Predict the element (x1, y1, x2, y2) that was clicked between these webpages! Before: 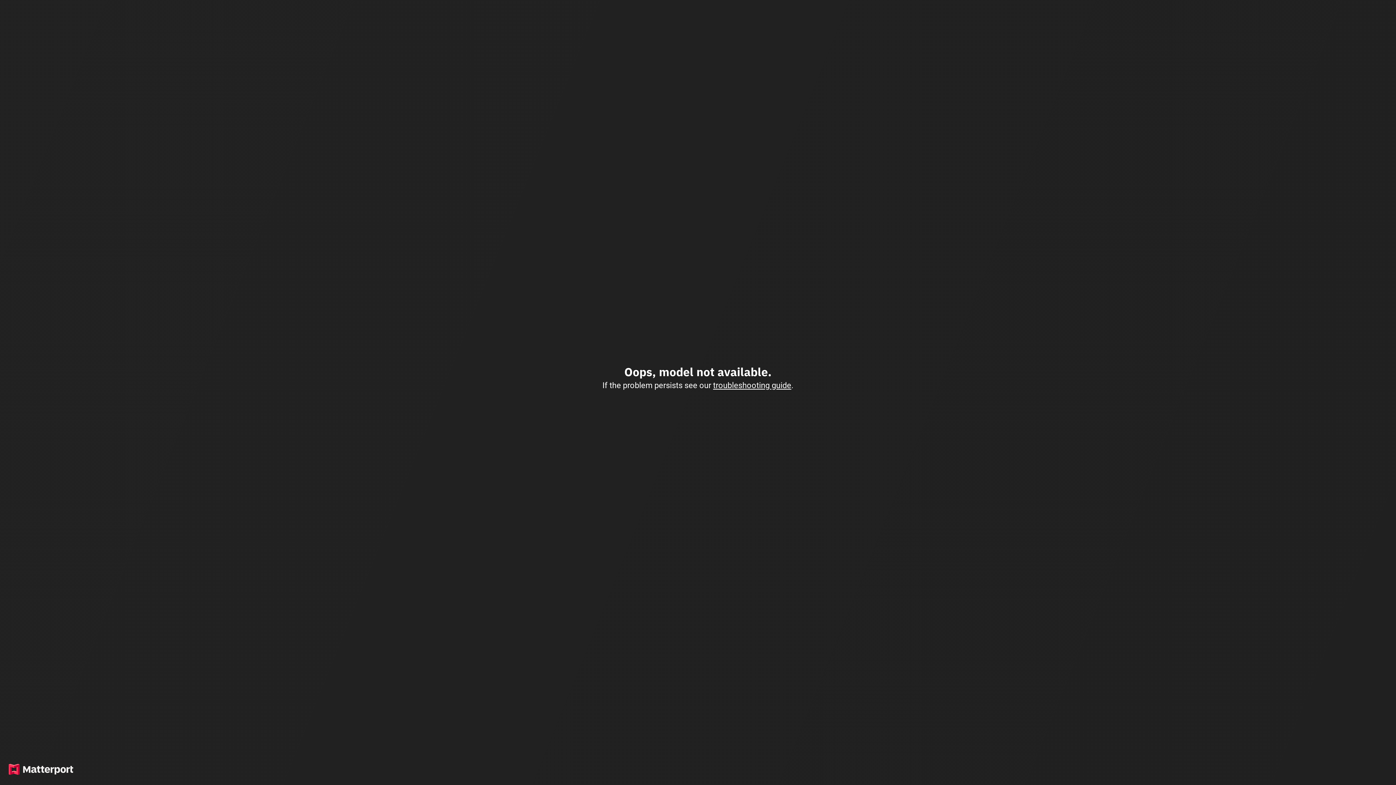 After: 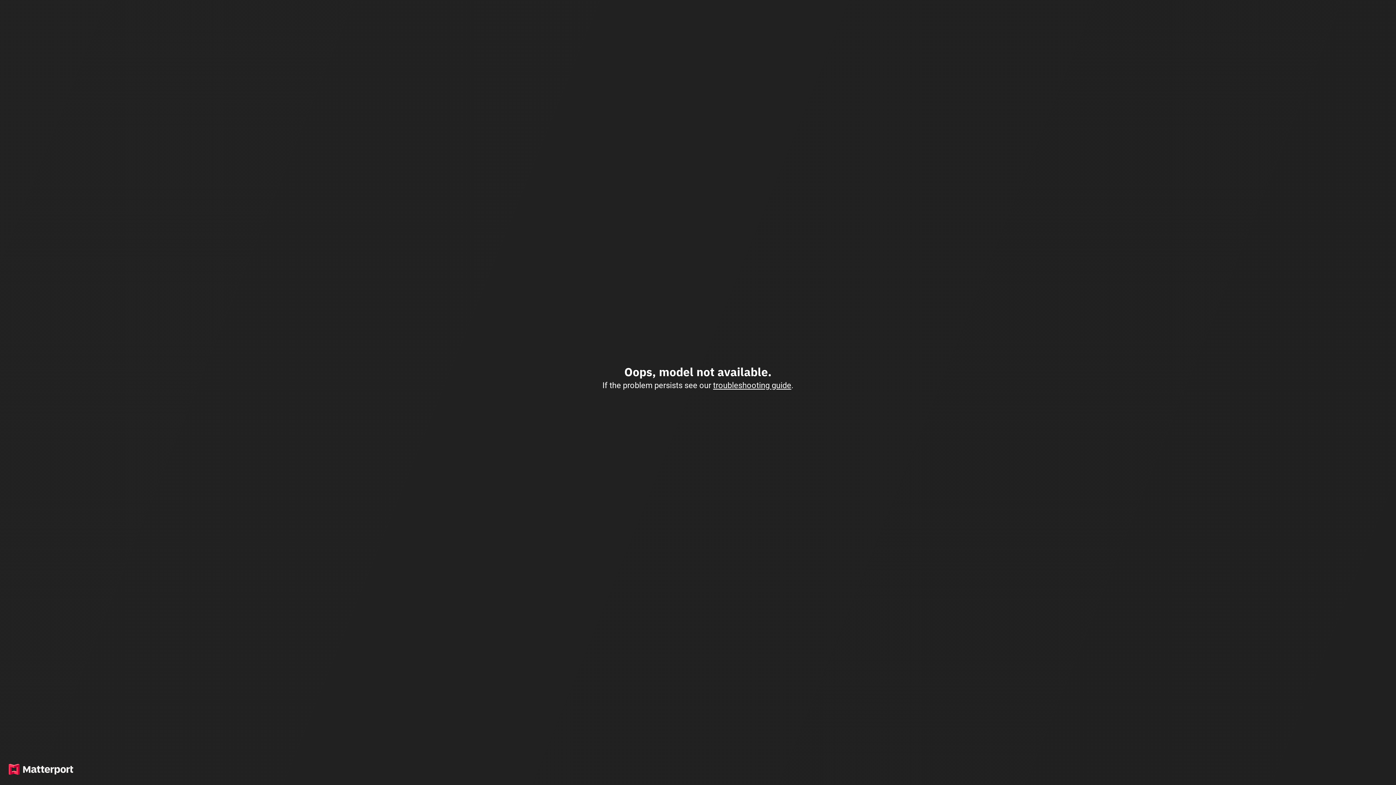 Action: bbox: (713, 380, 791, 390) label: troubleshooting guide